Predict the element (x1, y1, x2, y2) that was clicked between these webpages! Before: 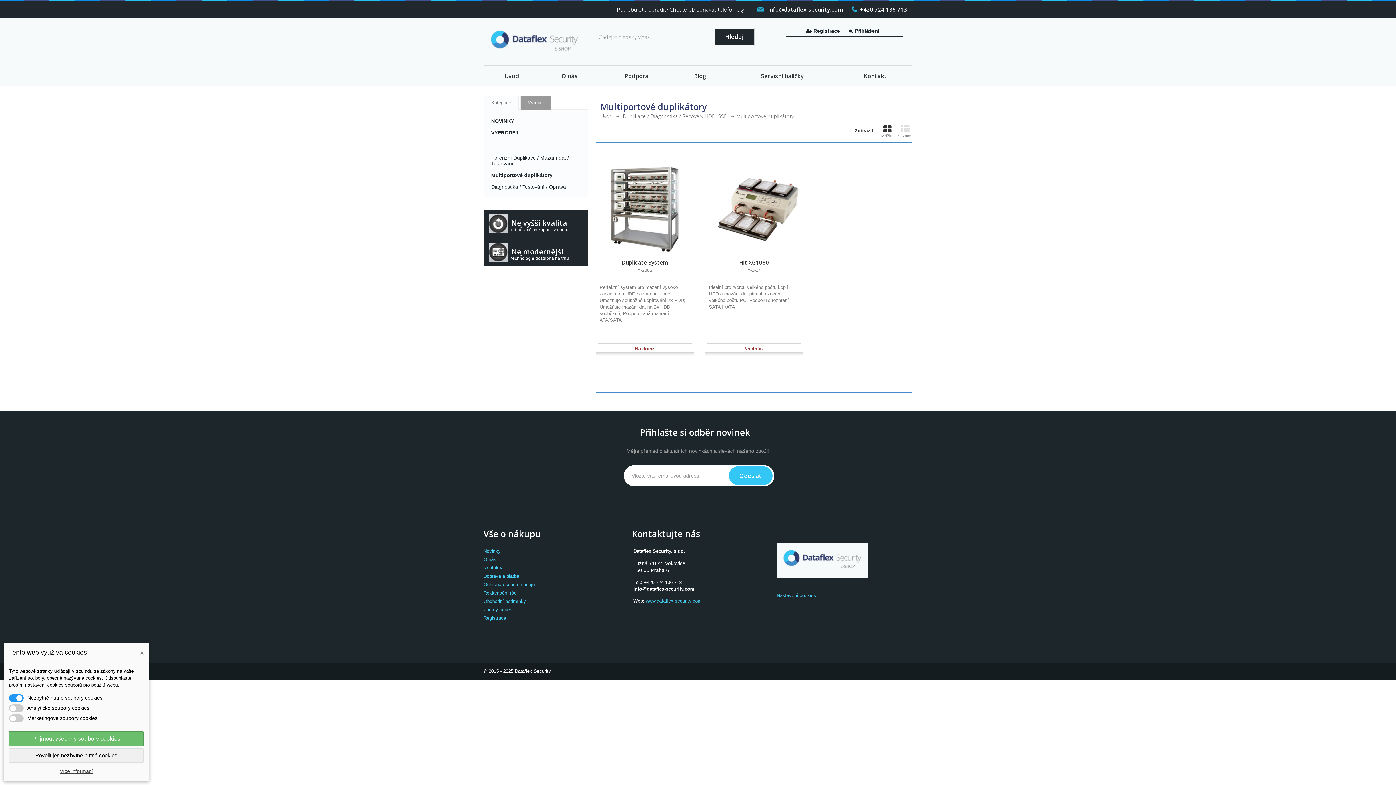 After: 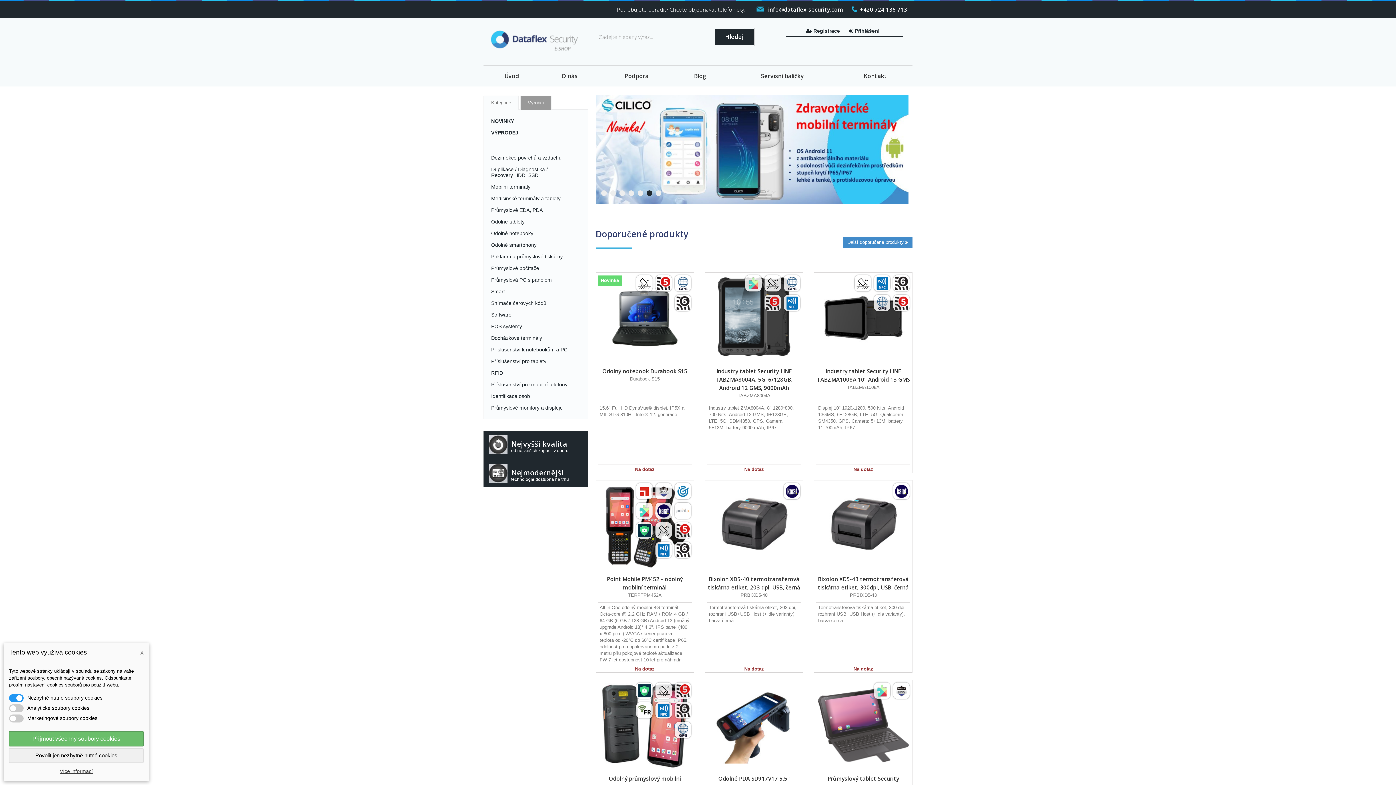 Action: bbox: (600, 112, 619, 120) label: Úvod